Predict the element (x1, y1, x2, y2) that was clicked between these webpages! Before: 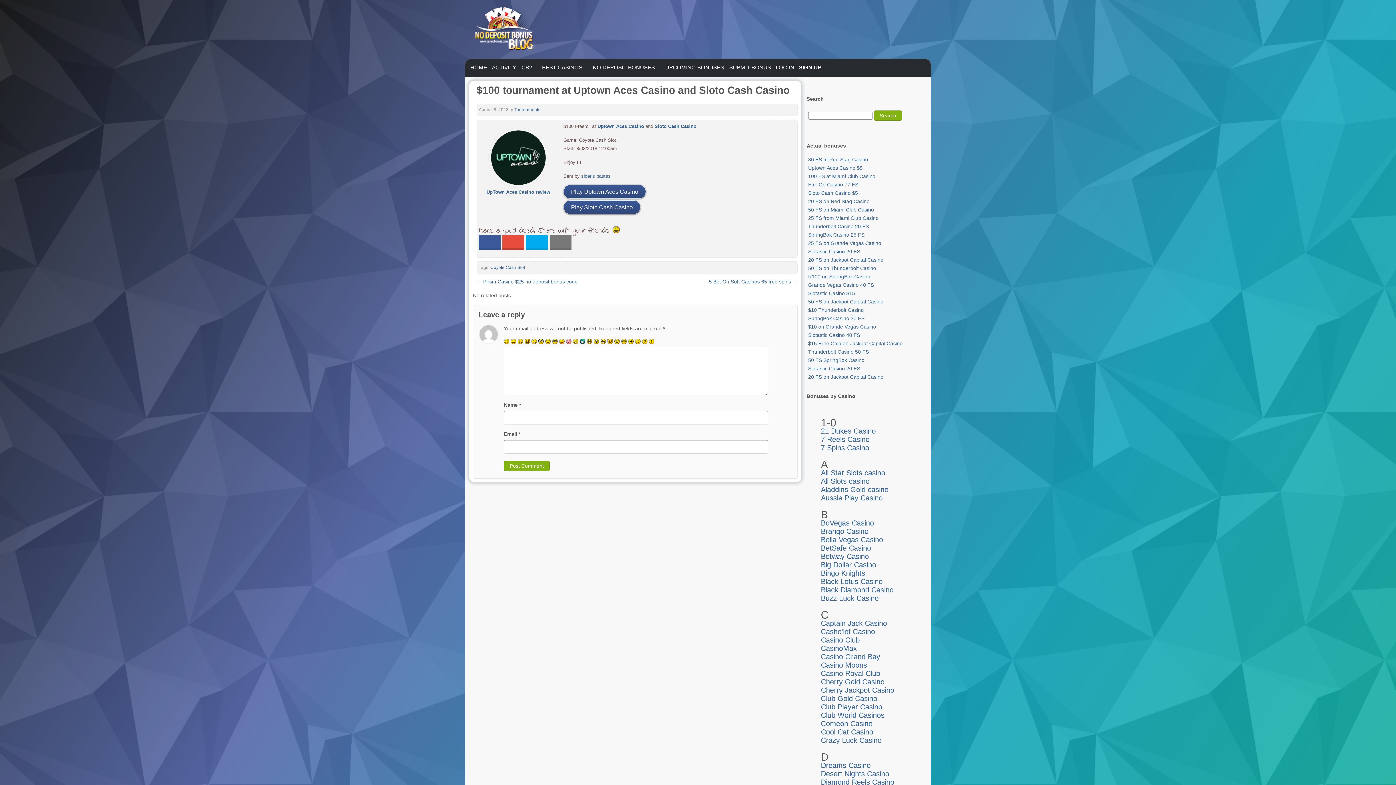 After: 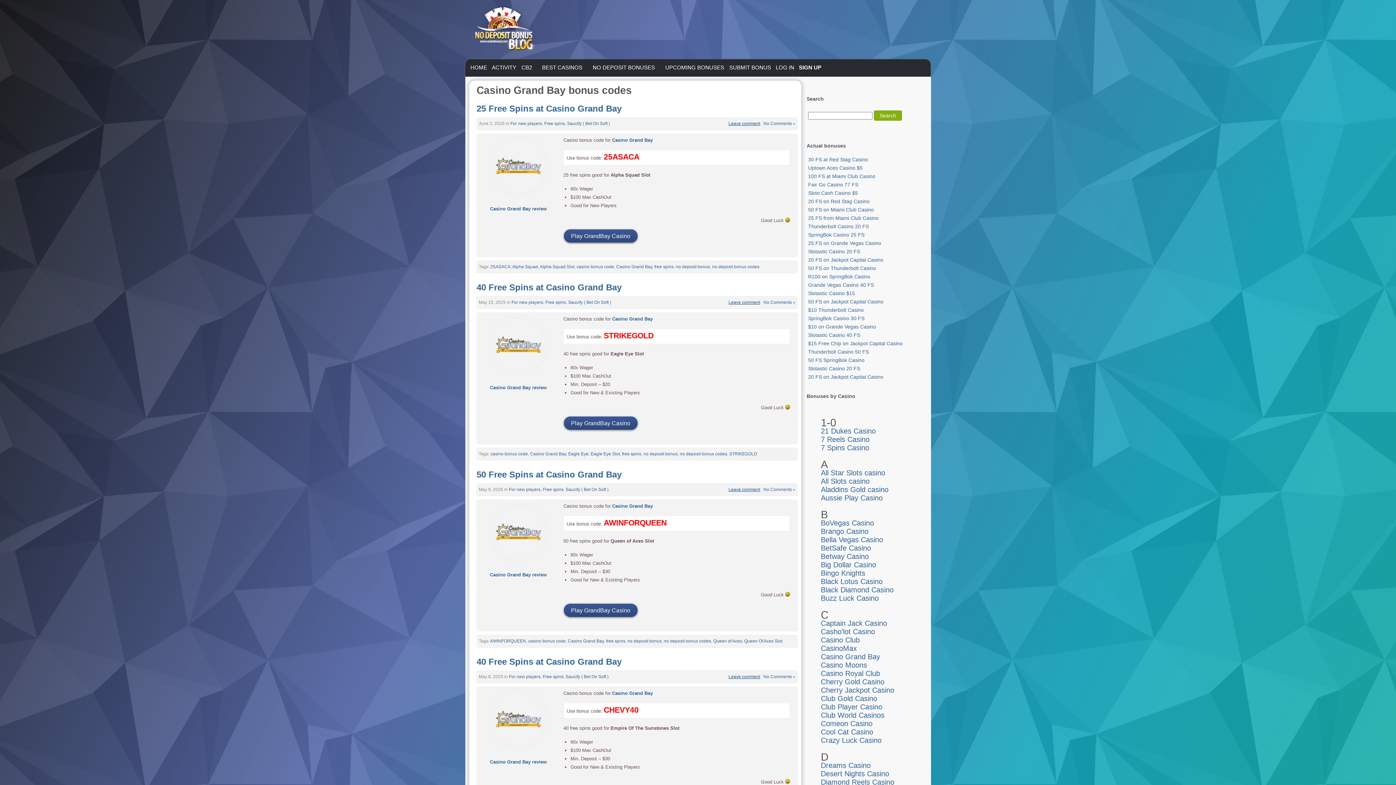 Action: bbox: (821, 653, 880, 661) label: Casino Grand Bay